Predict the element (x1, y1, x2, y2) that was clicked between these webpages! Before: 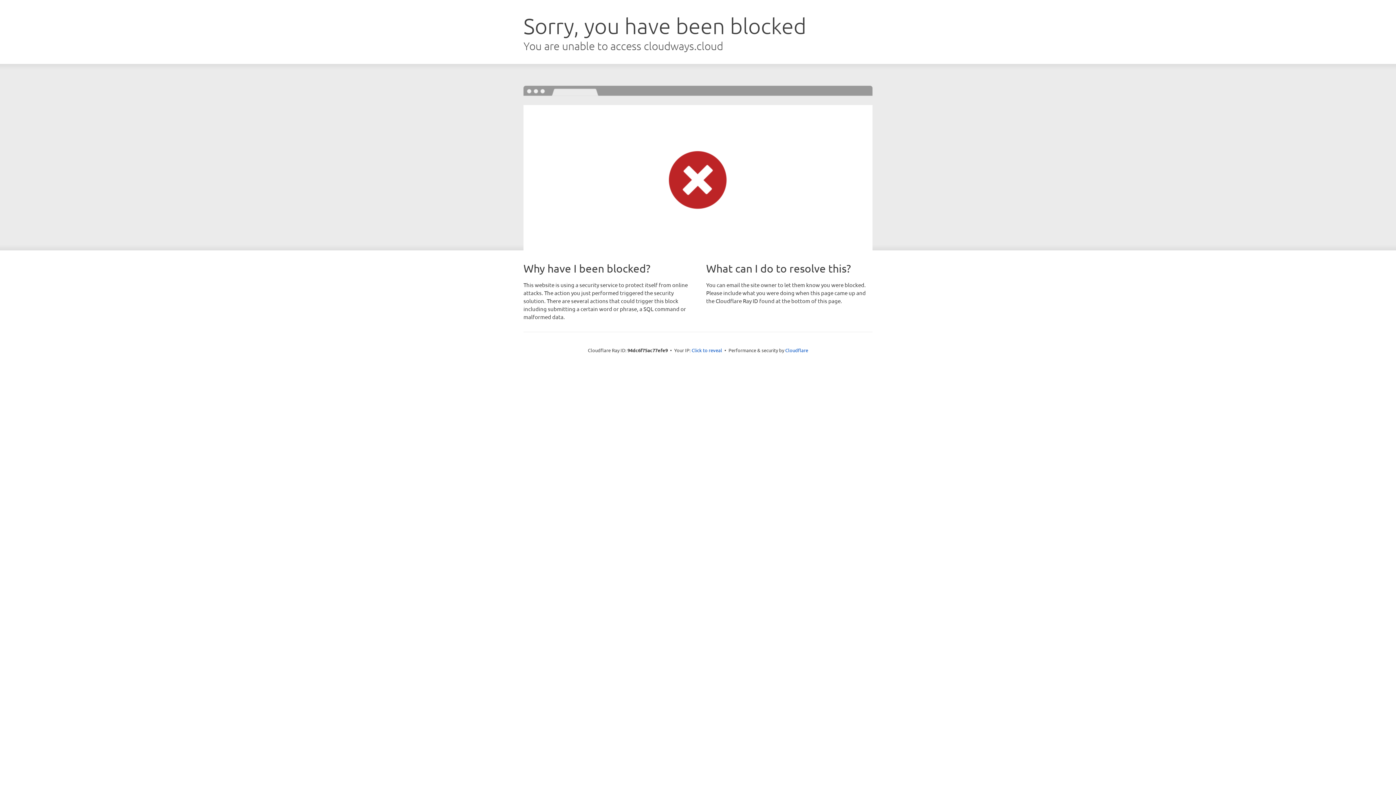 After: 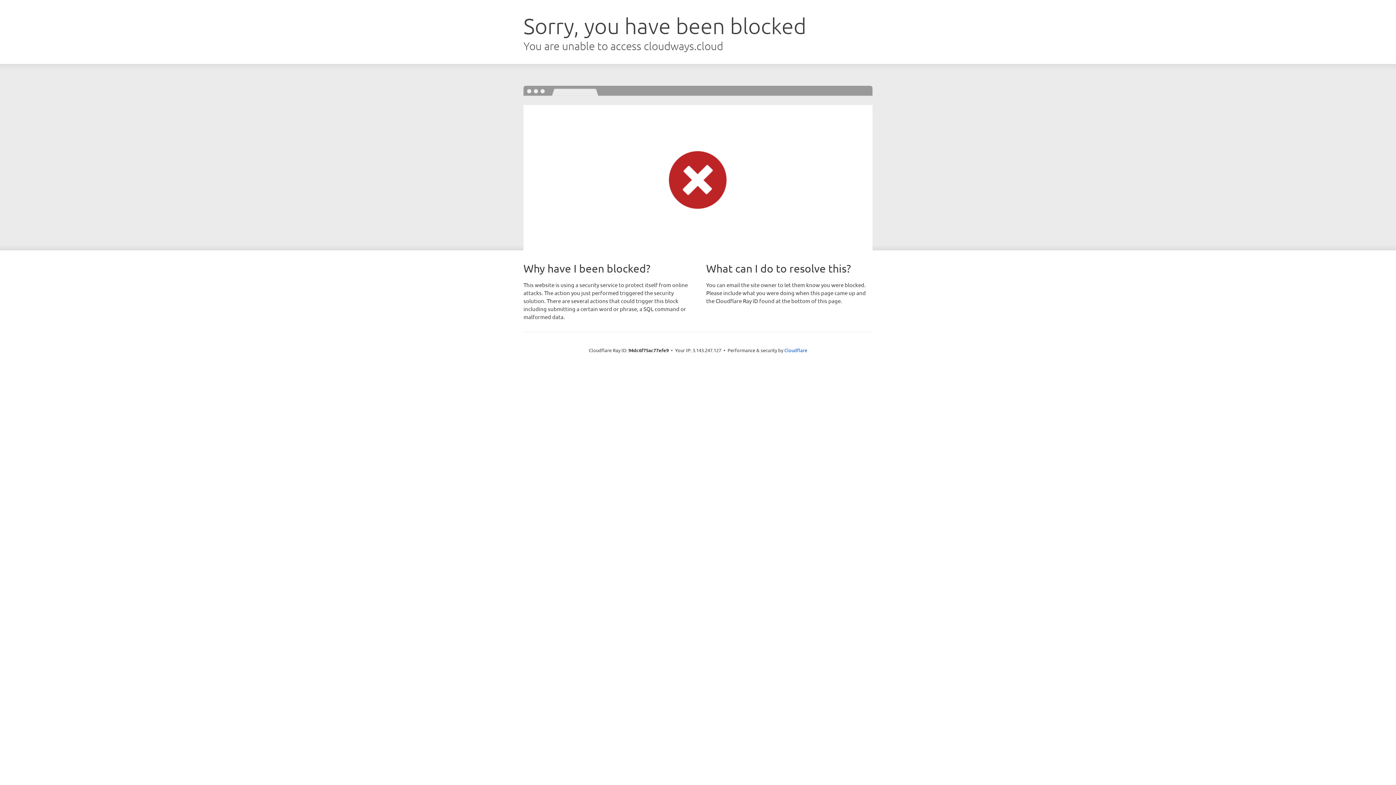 Action: label: Click to reveal bbox: (691, 346, 722, 353)